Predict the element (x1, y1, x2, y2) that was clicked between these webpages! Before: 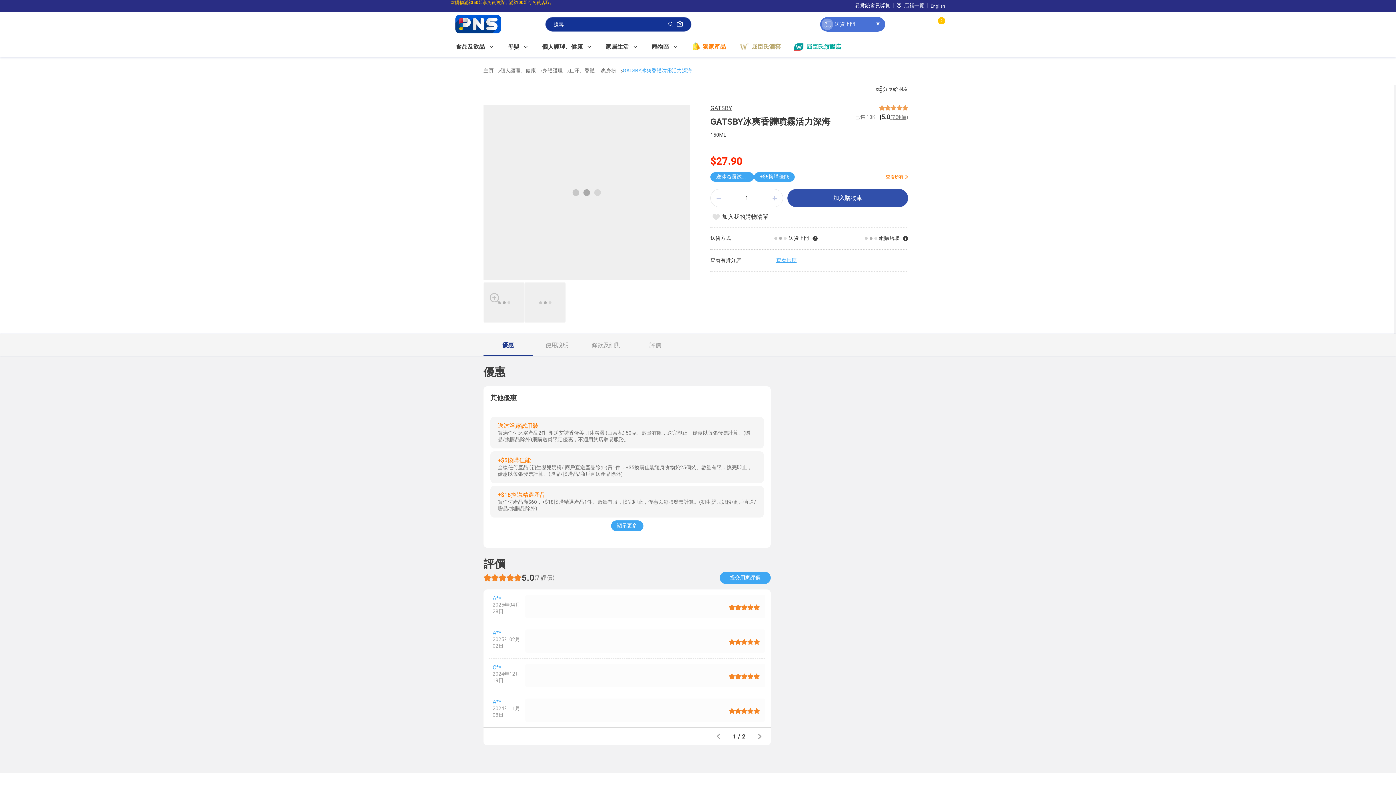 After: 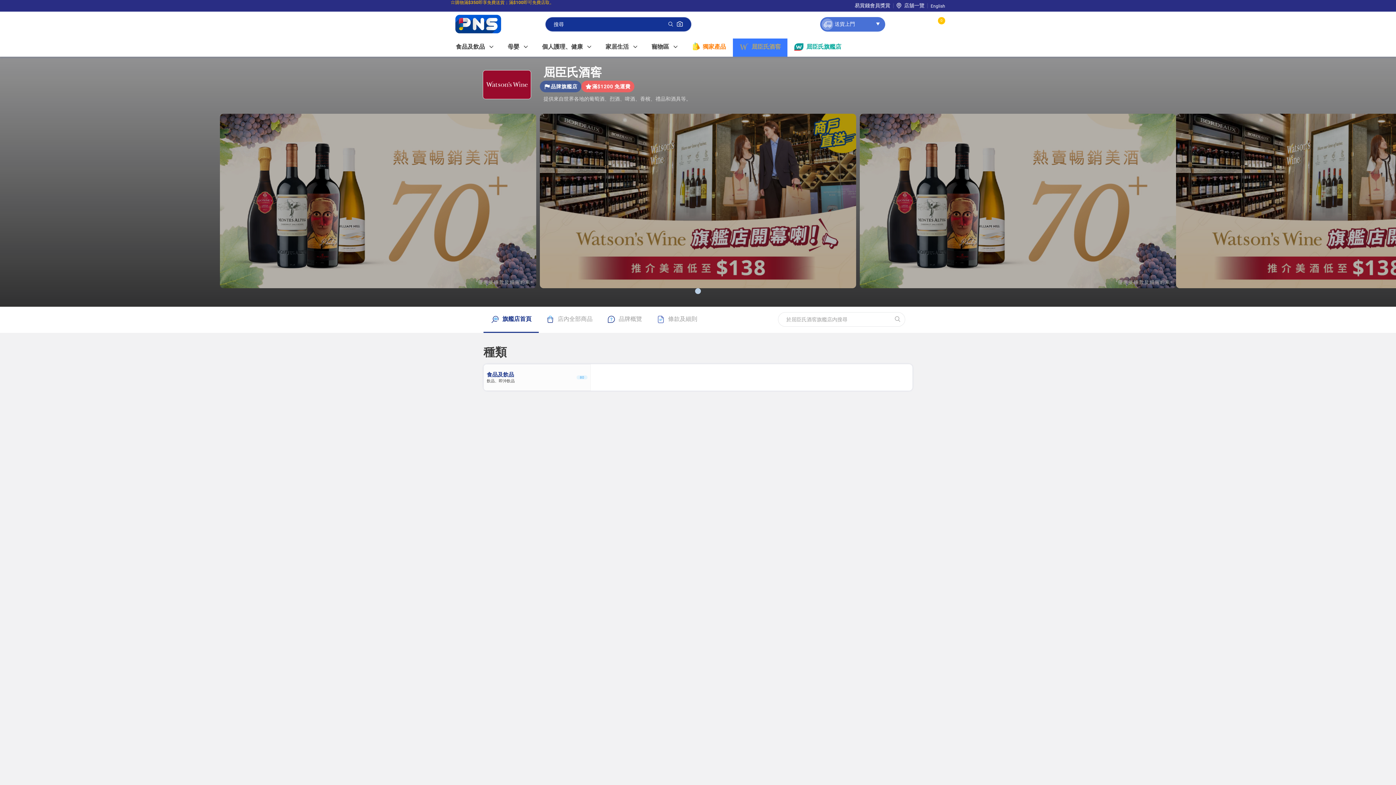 Action: label: 屈臣氏酒窖 bbox: (733, 38, 787, 56)